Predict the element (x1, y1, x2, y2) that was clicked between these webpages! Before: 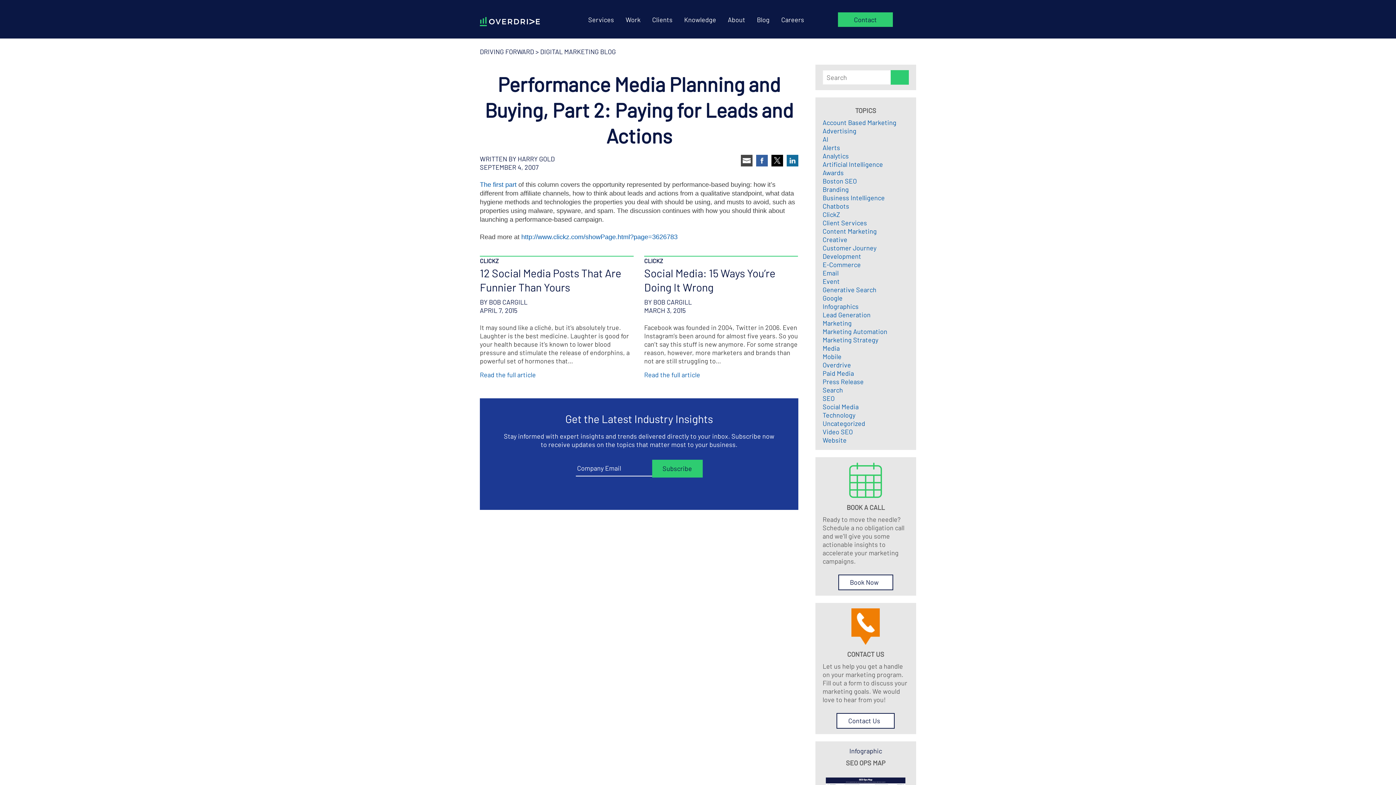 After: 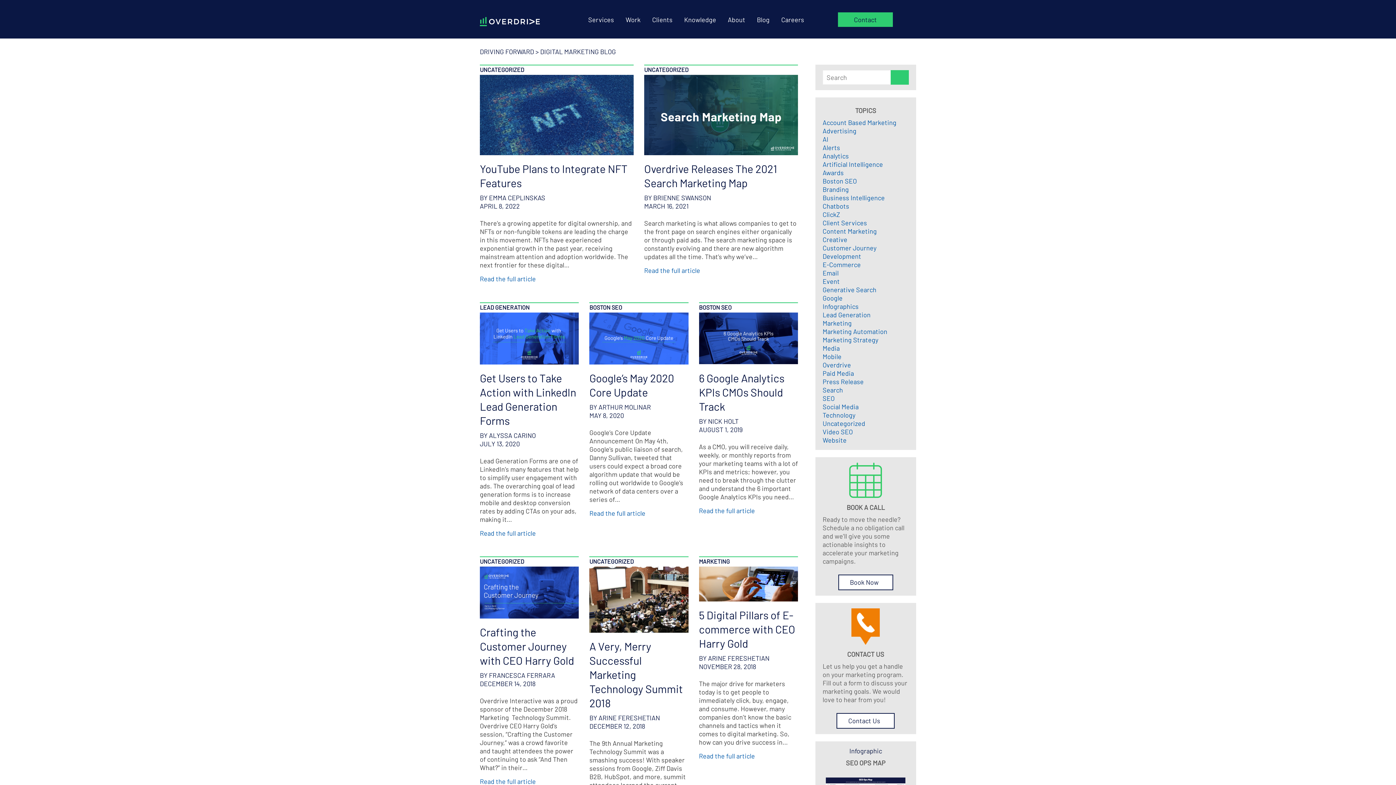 Action: label: Uncategorized bbox: (822, 419, 865, 427)